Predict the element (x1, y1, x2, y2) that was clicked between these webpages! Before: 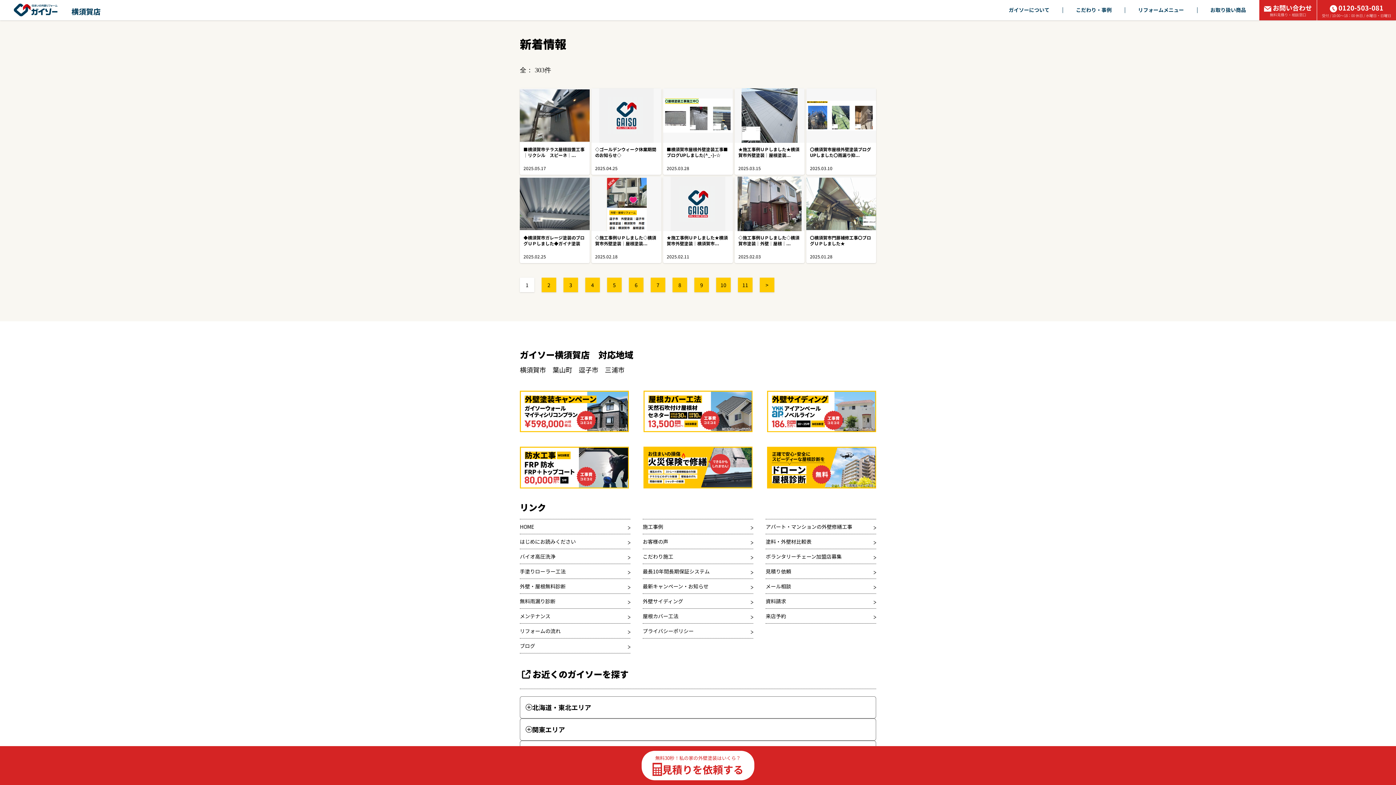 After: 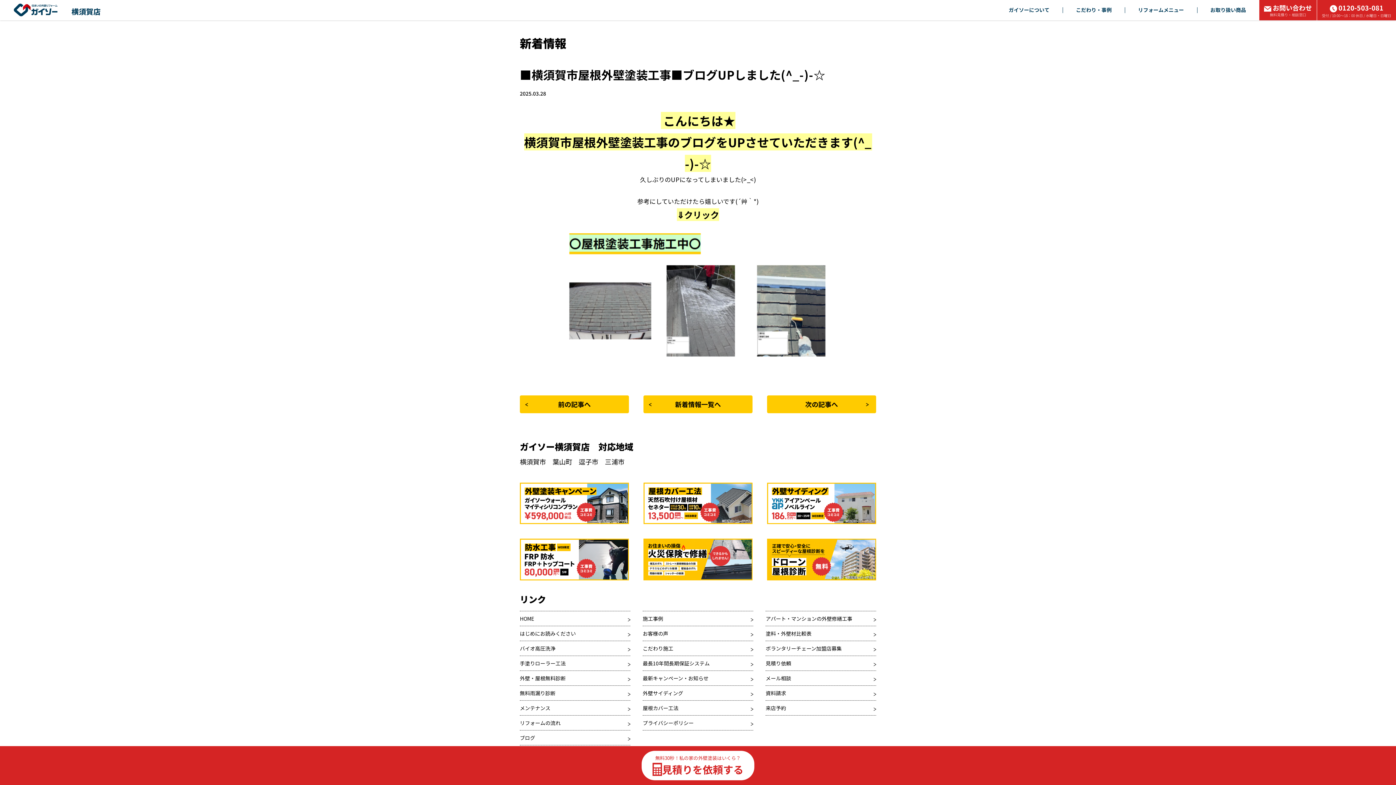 Action: bbox: (663, 88, 733, 174)